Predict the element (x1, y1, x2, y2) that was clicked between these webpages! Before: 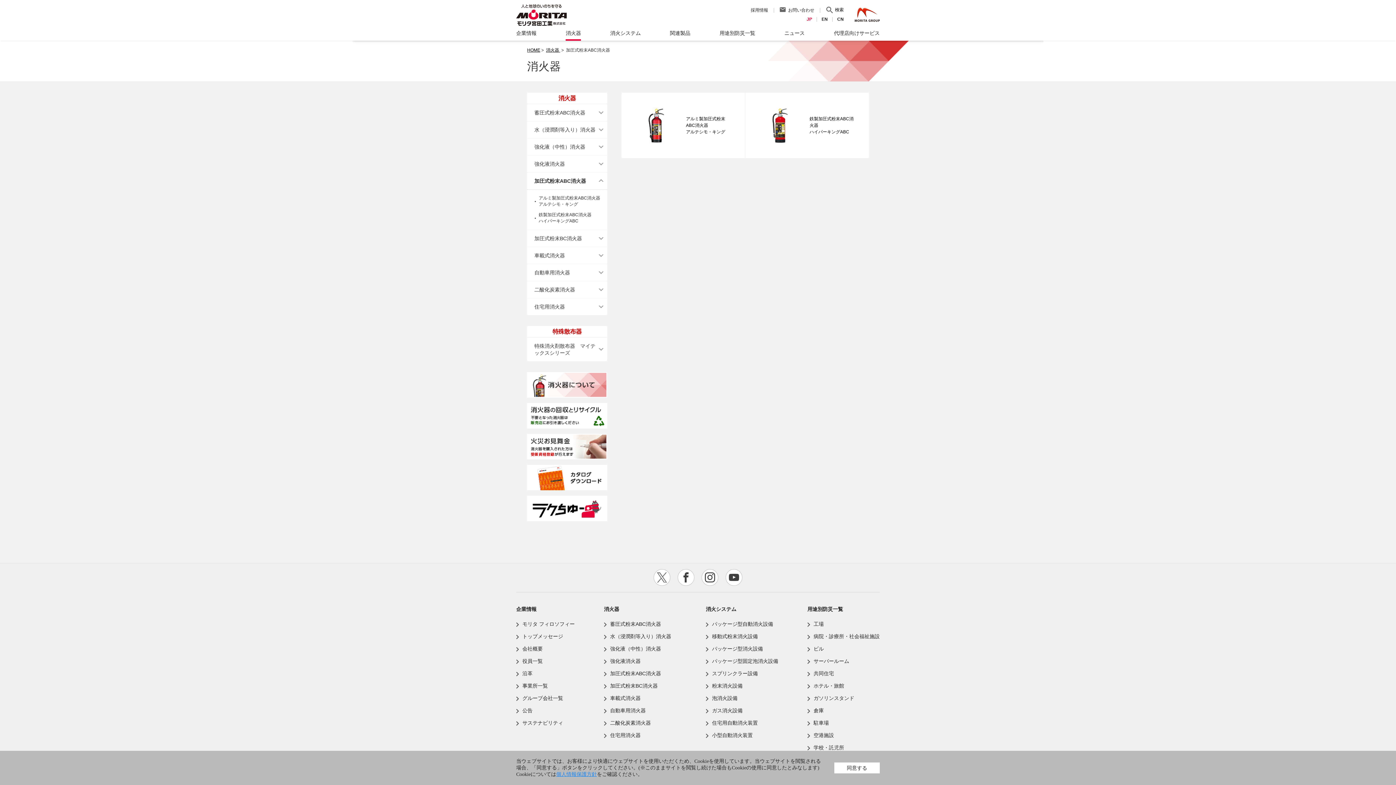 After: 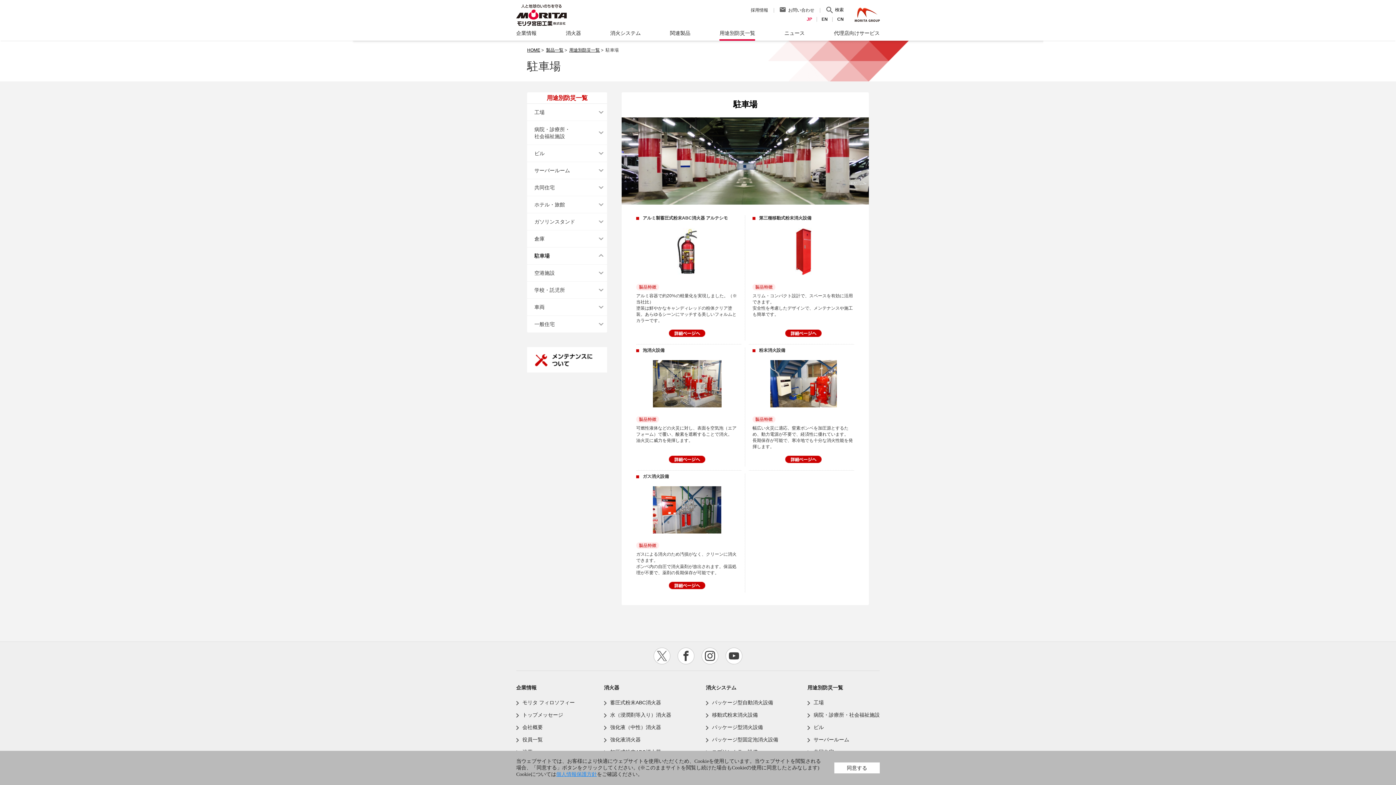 Action: bbox: (813, 720, 829, 726) label: 駐車場